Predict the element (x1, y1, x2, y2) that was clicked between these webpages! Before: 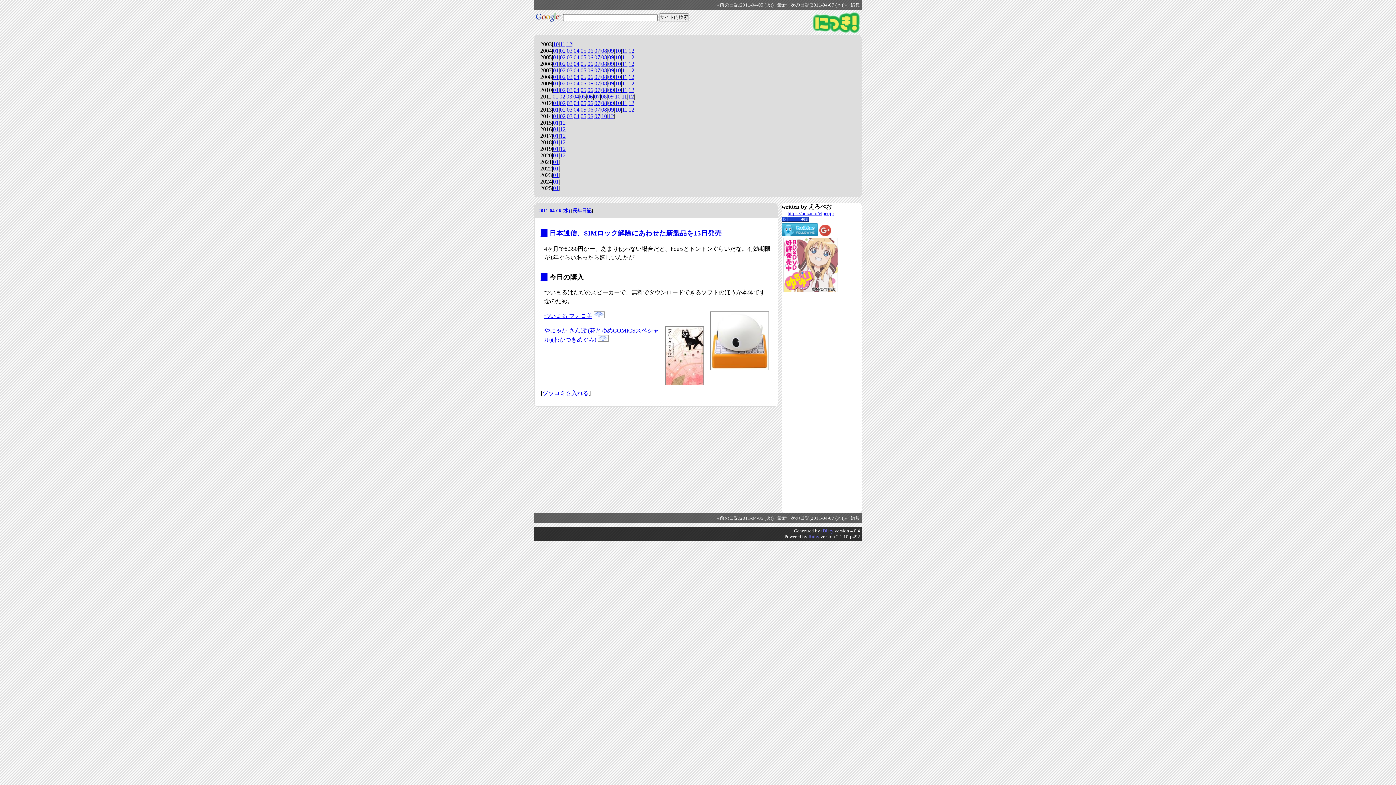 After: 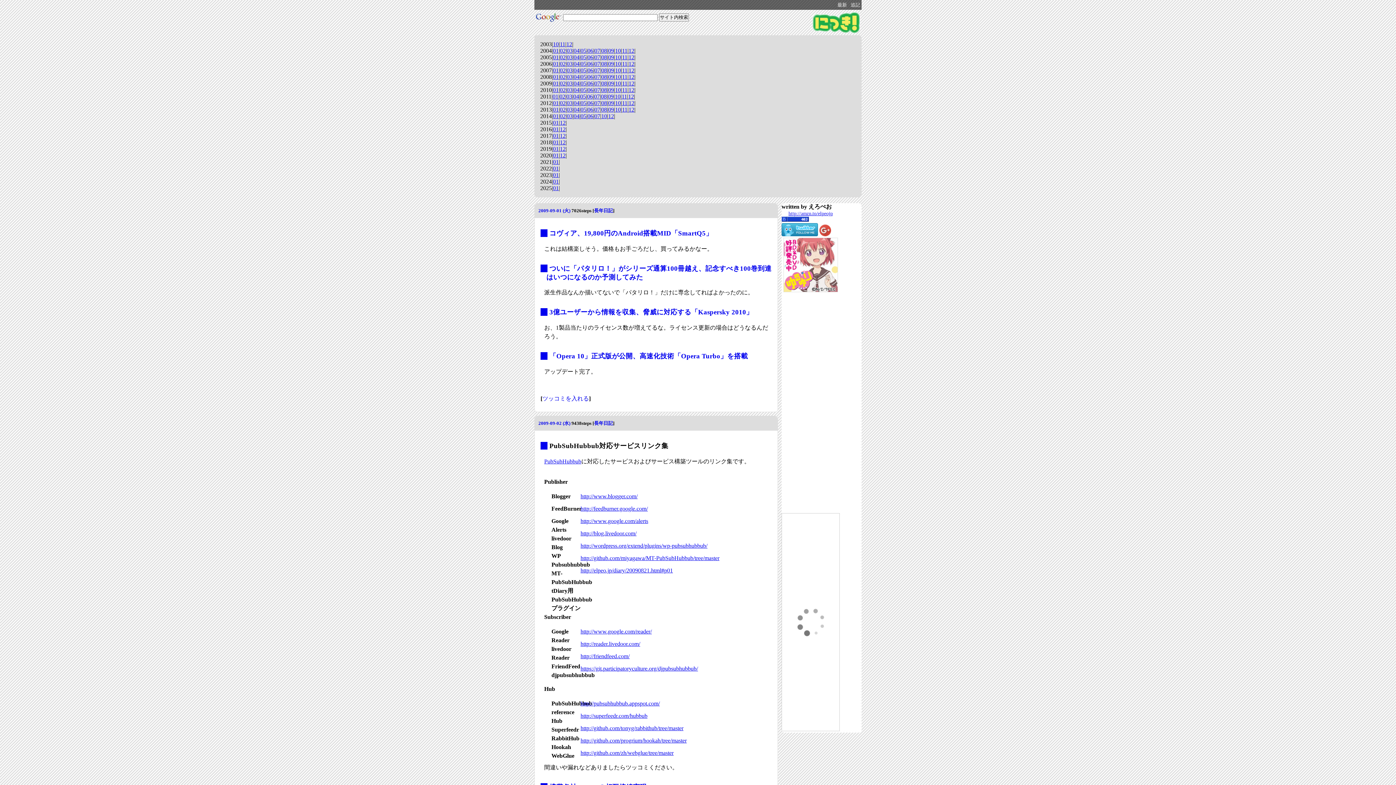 Action: bbox: (608, 80, 614, 86) label: 09